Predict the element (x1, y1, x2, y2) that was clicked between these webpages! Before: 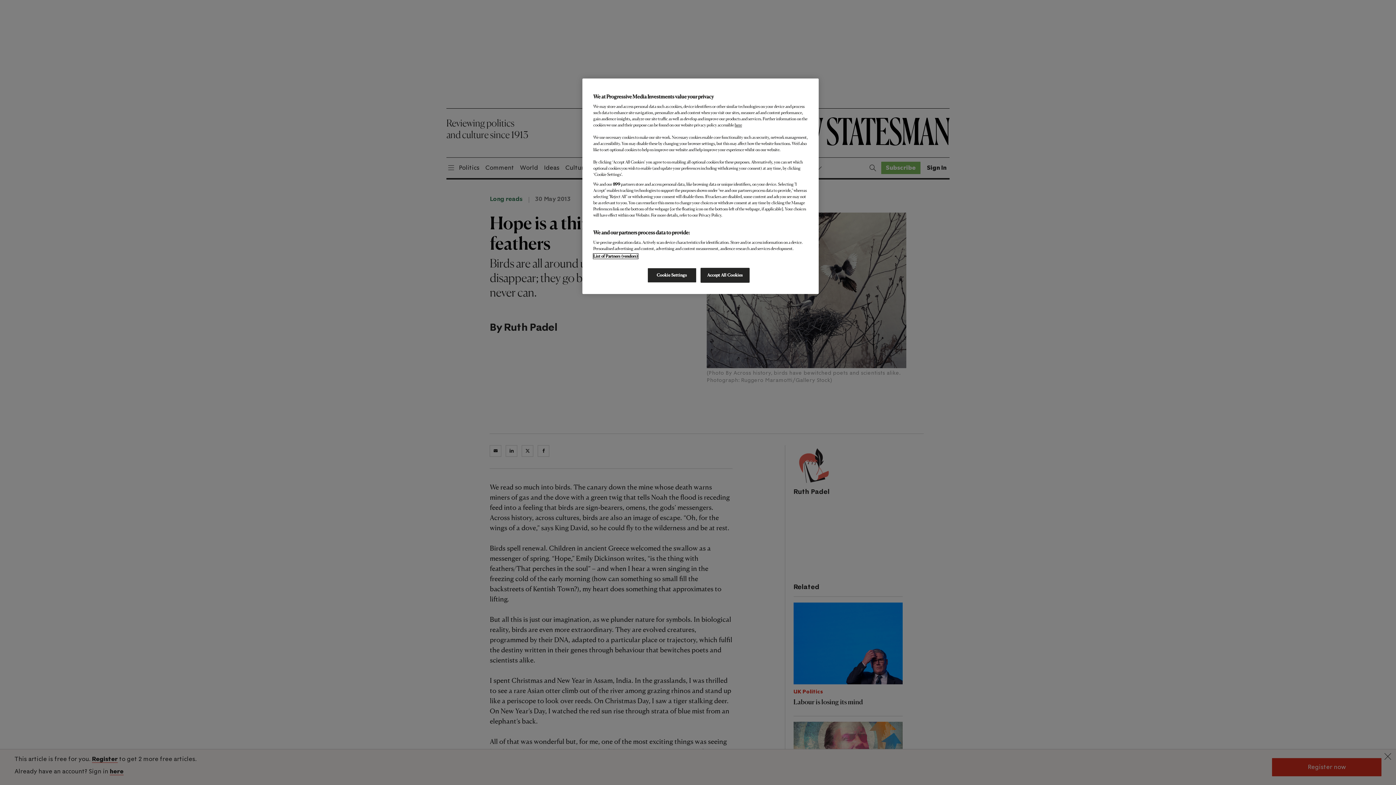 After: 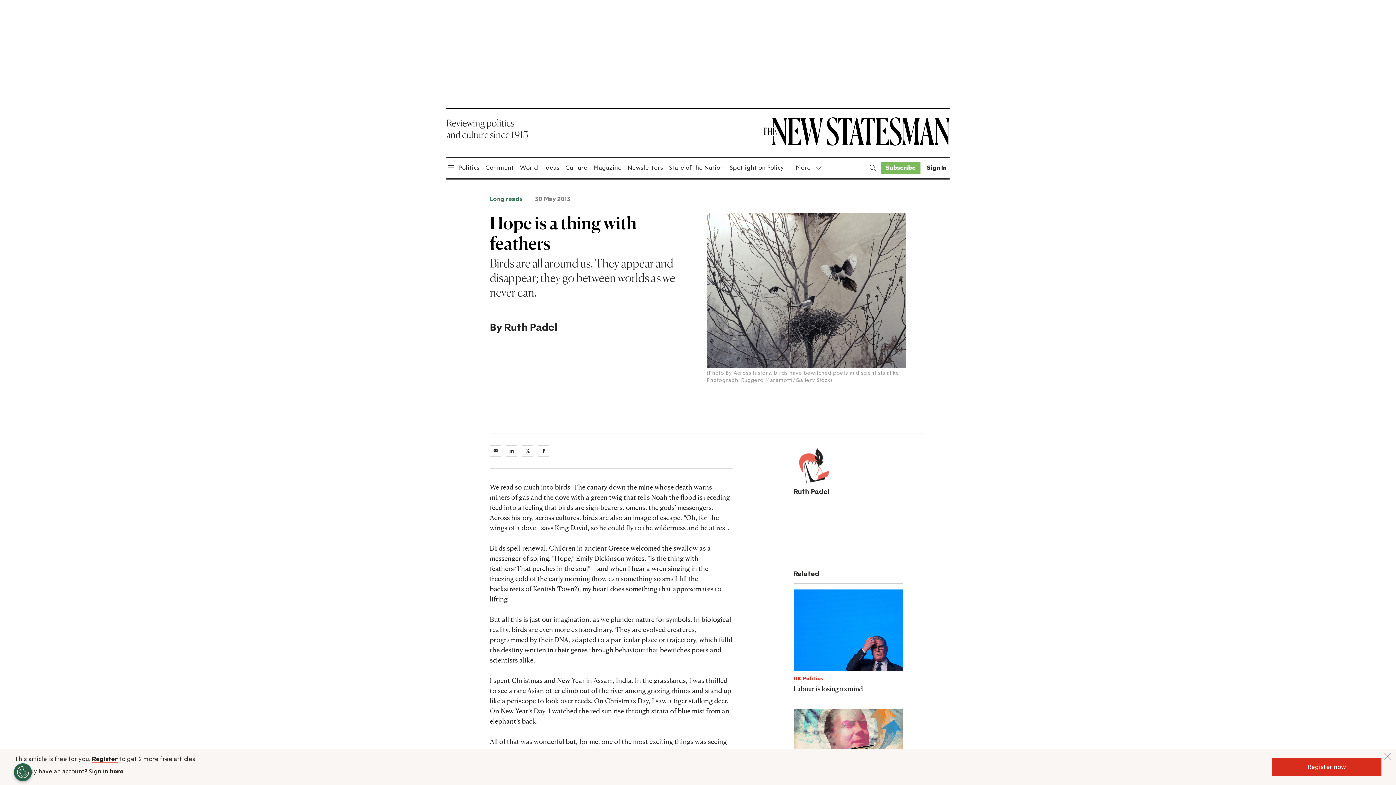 Action: label: Accept All Cookies bbox: (700, 268, 749, 282)